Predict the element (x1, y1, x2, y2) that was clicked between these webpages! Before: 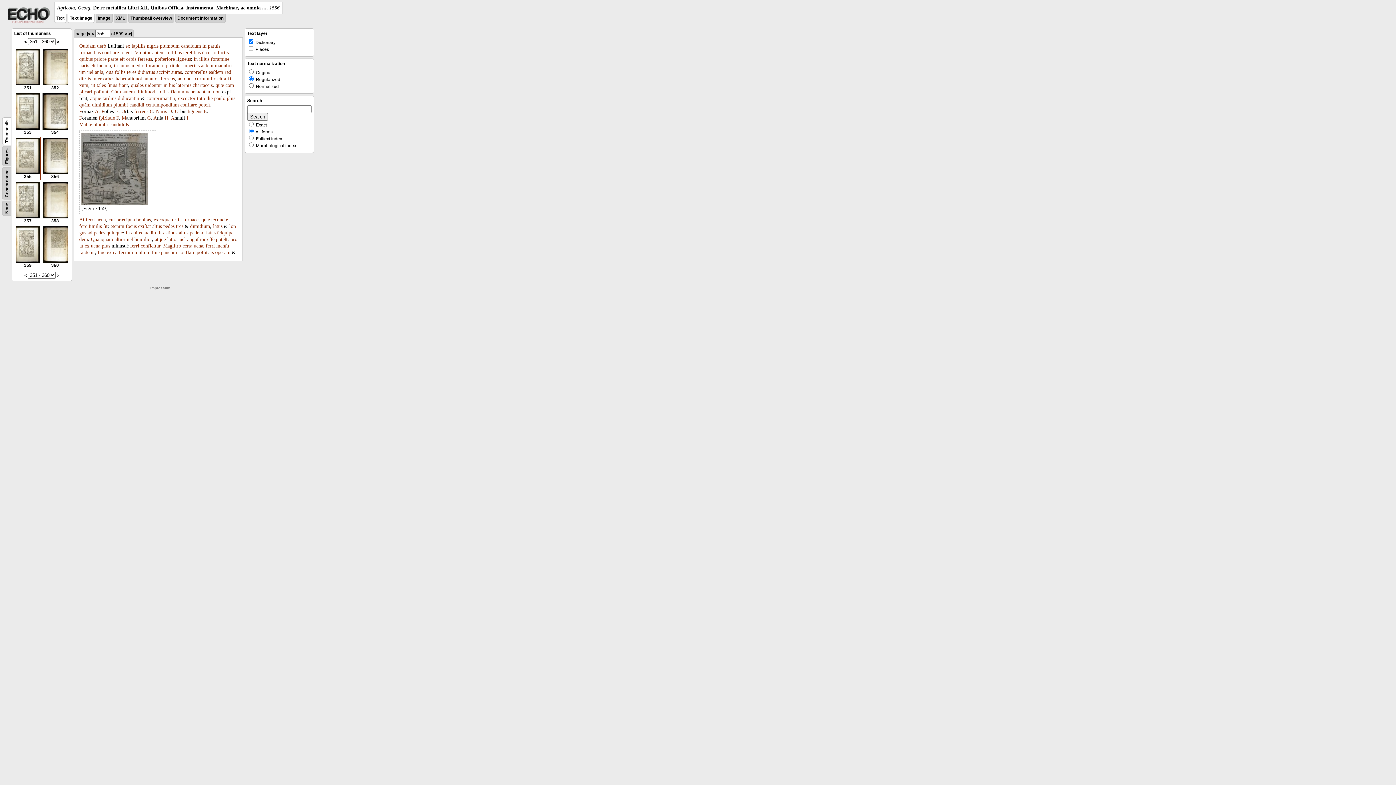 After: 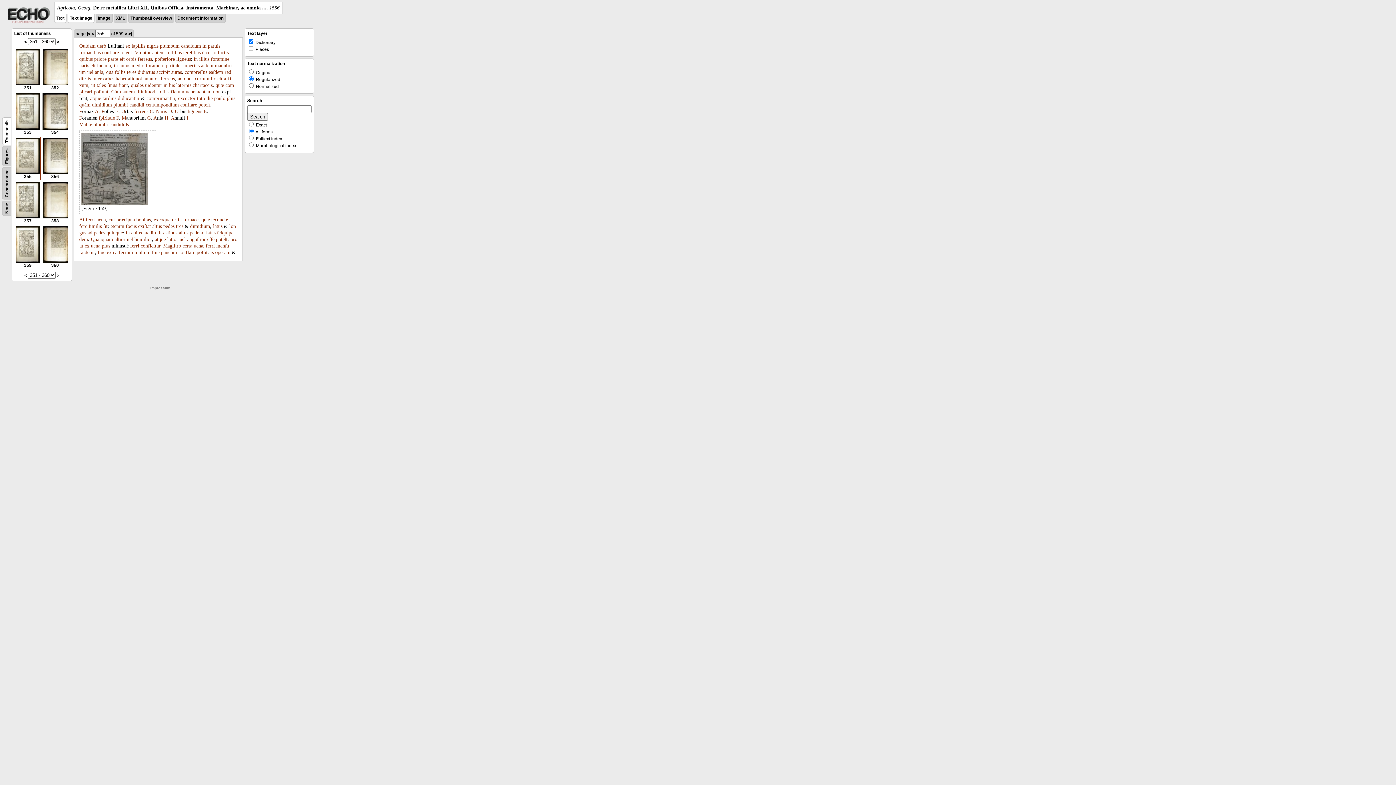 Action: label: poſſunt bbox: (93, 89, 108, 94)